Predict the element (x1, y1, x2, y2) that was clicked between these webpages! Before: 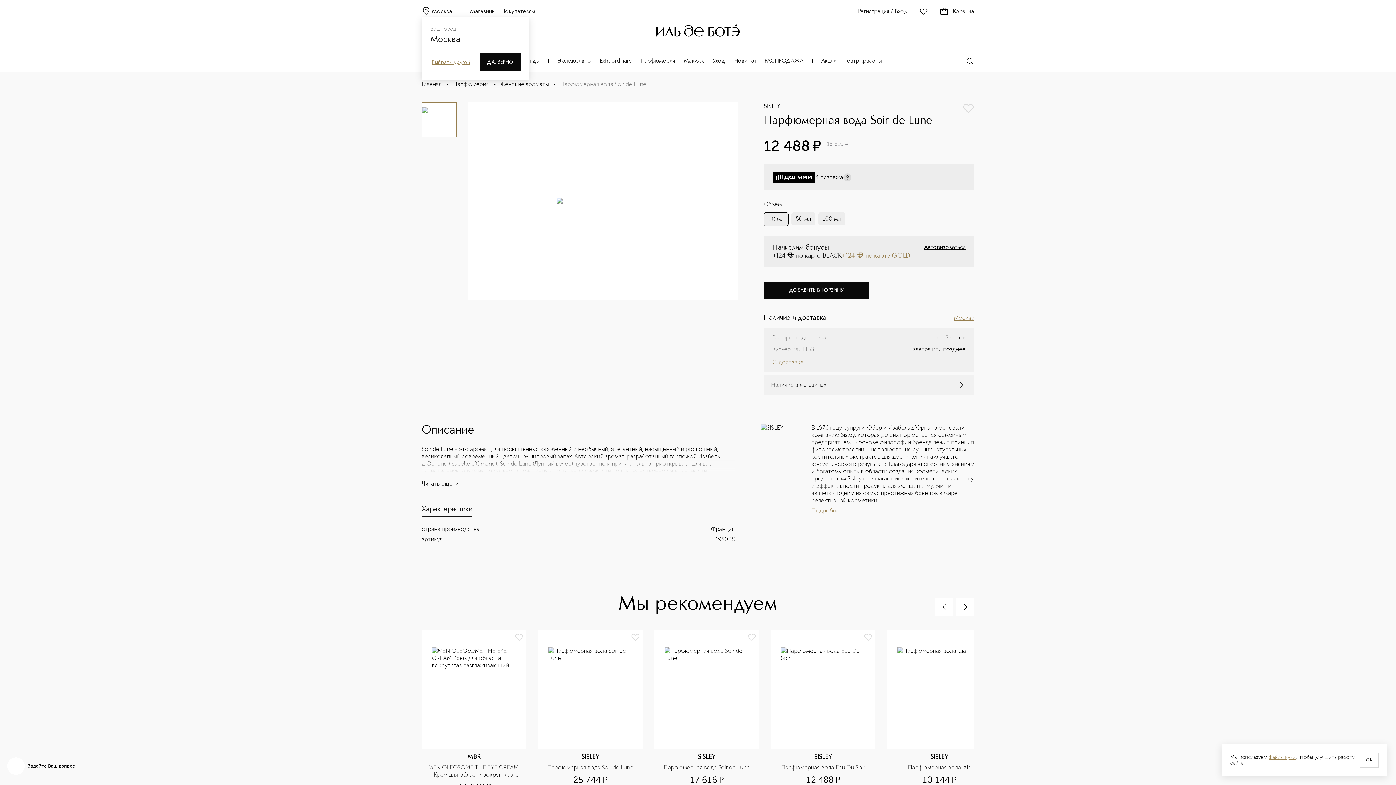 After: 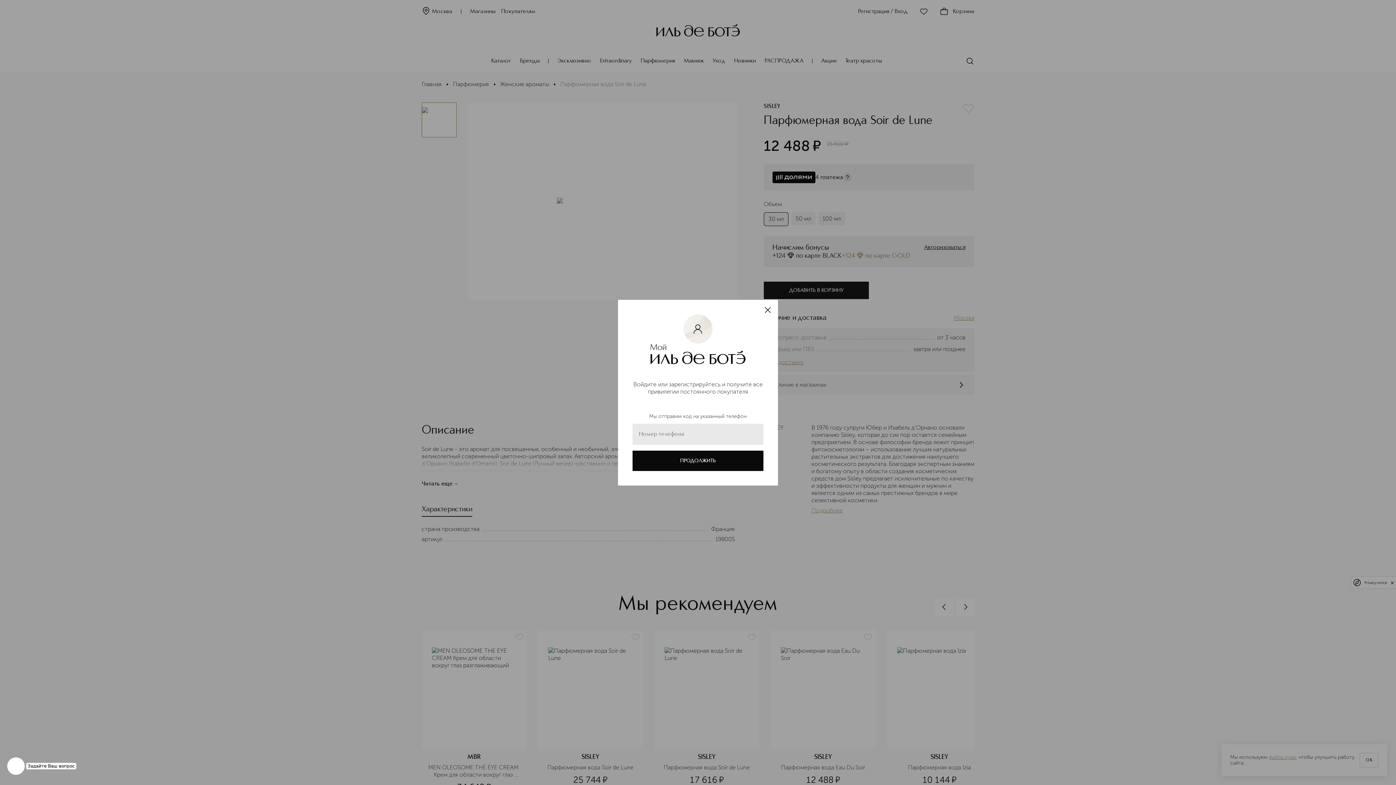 Action: bbox: (919, 7, 928, 16)